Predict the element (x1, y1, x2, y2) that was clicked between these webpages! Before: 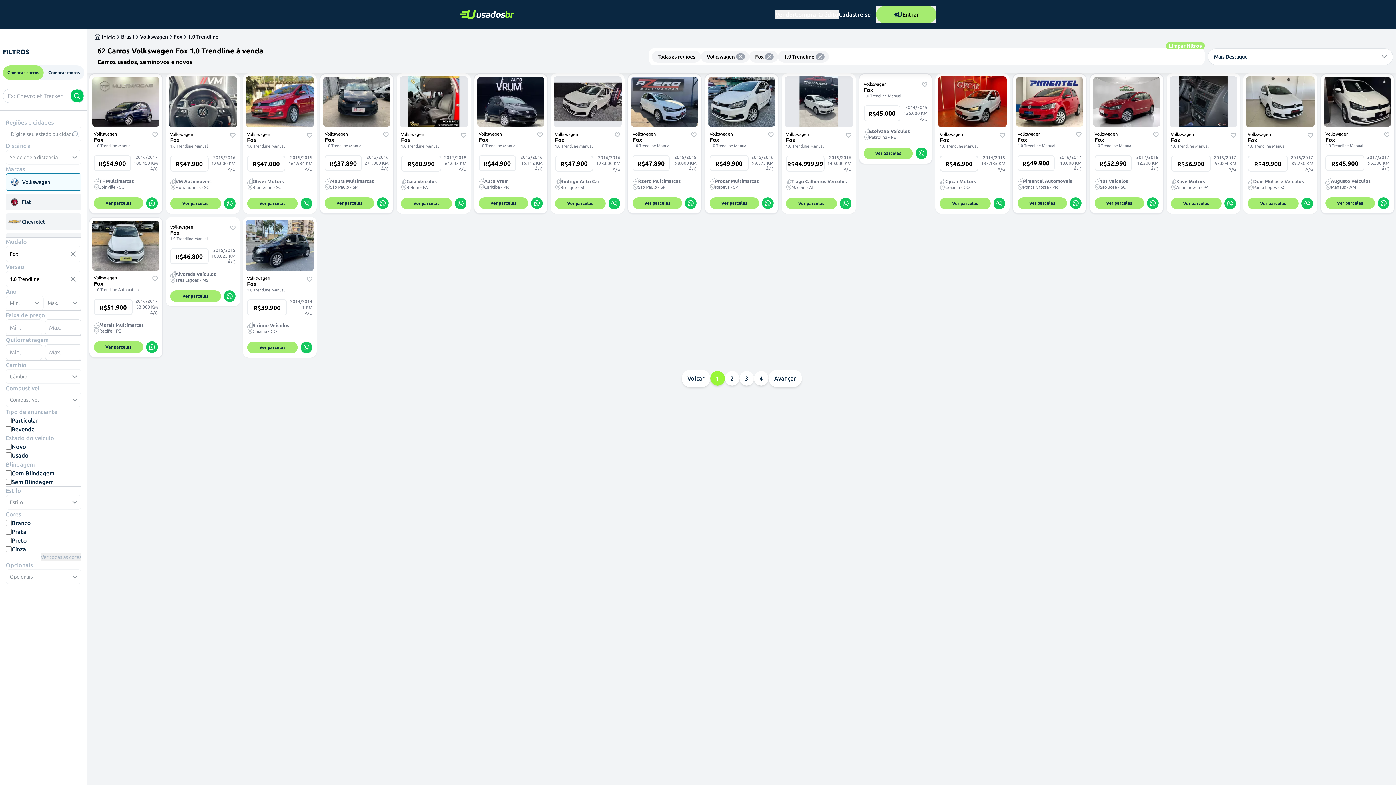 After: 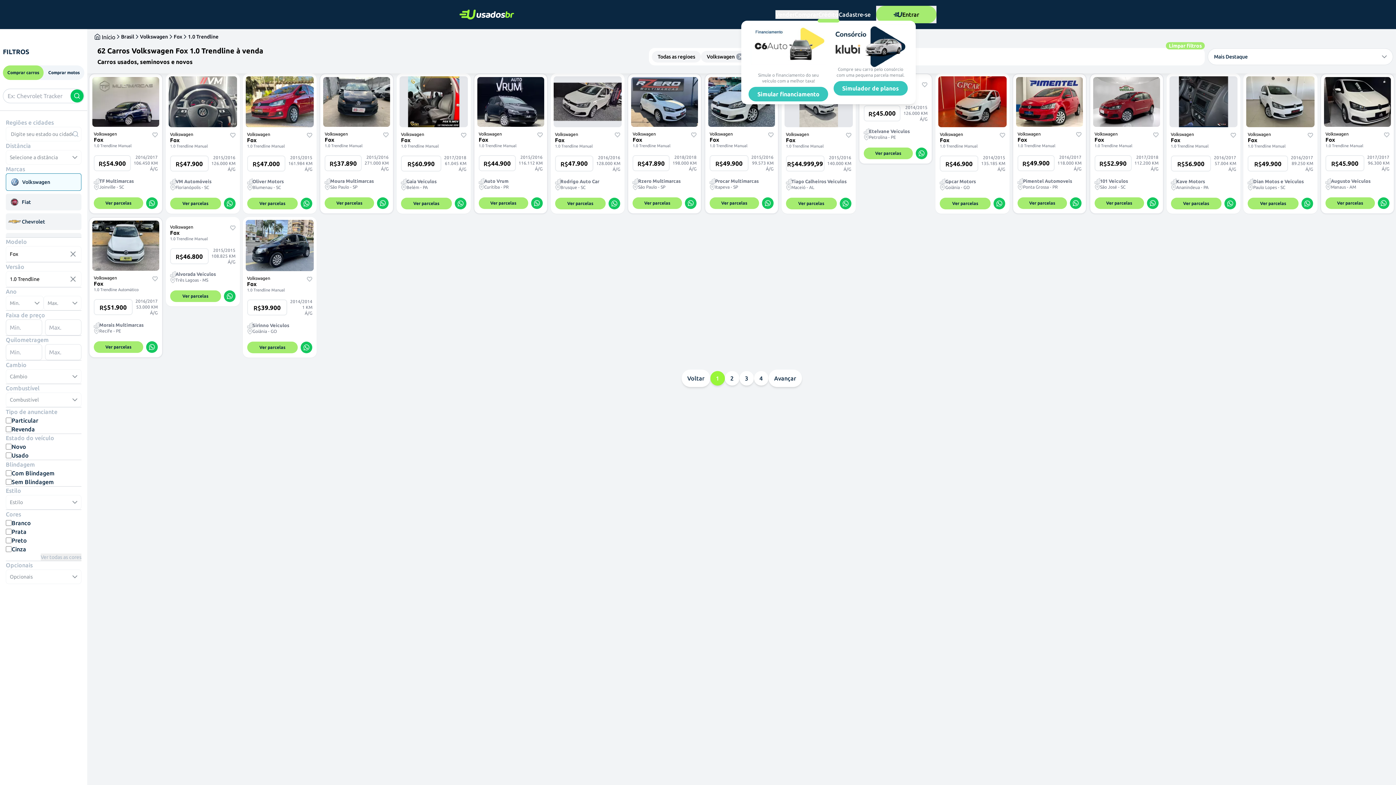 Action: bbox: (818, 10, 838, 18) label: Crédito